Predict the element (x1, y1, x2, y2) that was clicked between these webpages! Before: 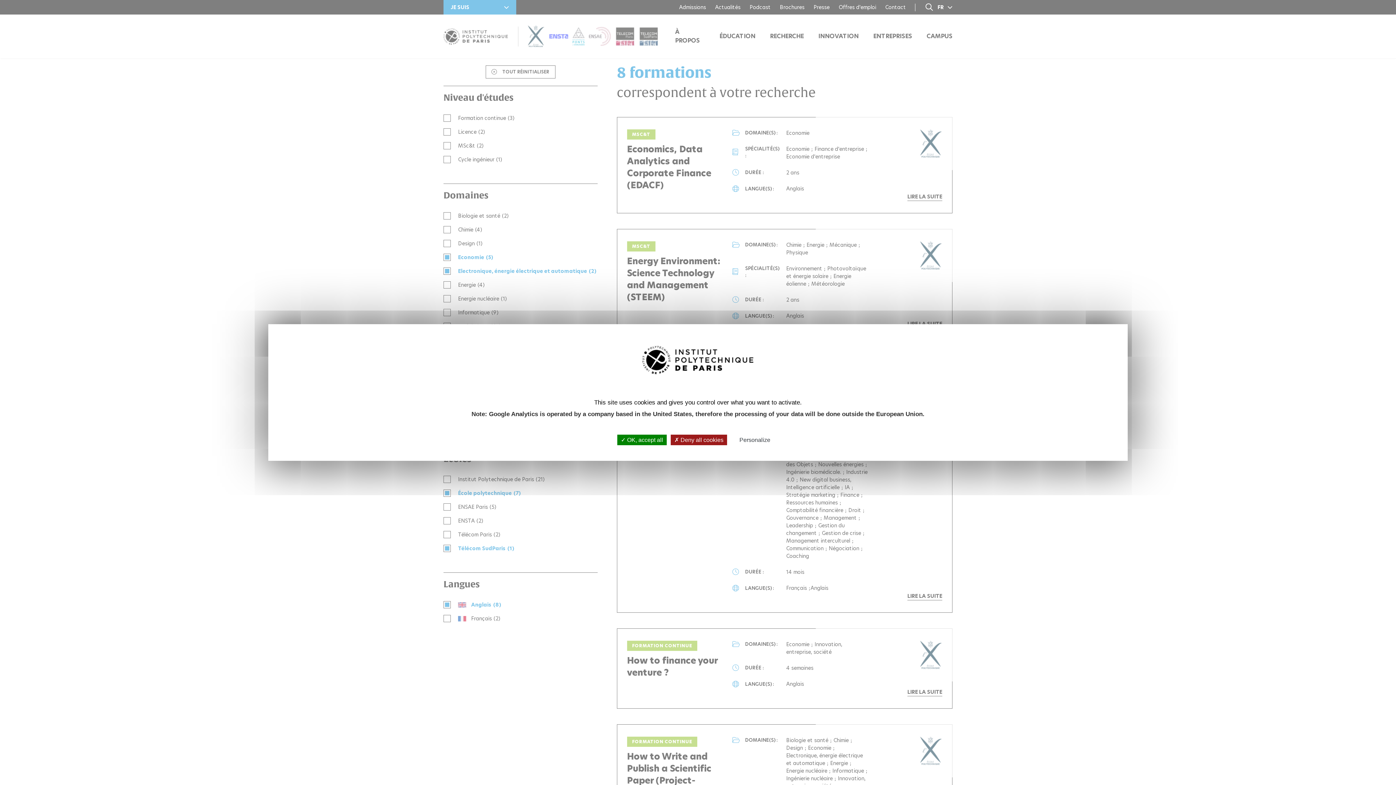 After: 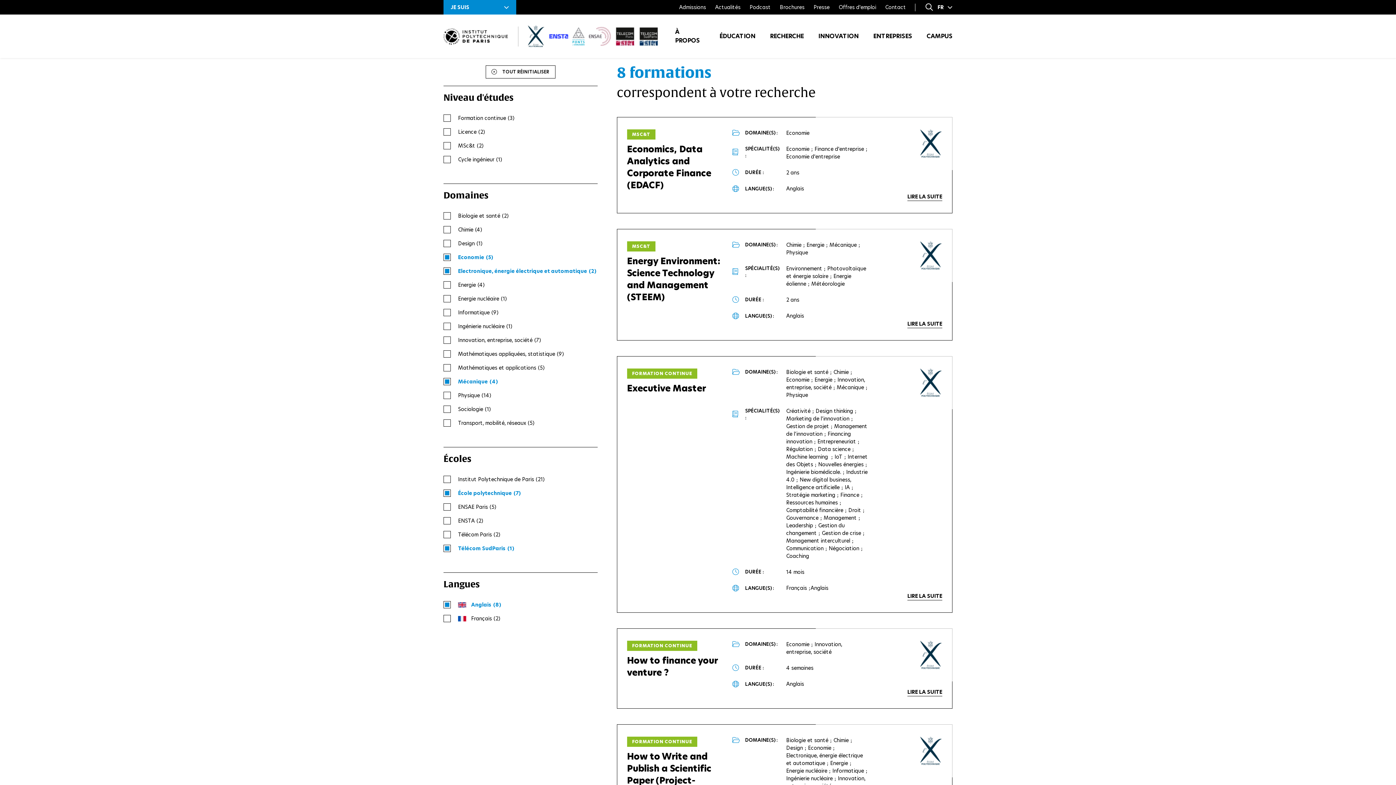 Action: label:  Deny all cookies bbox: (670, 434, 727, 445)